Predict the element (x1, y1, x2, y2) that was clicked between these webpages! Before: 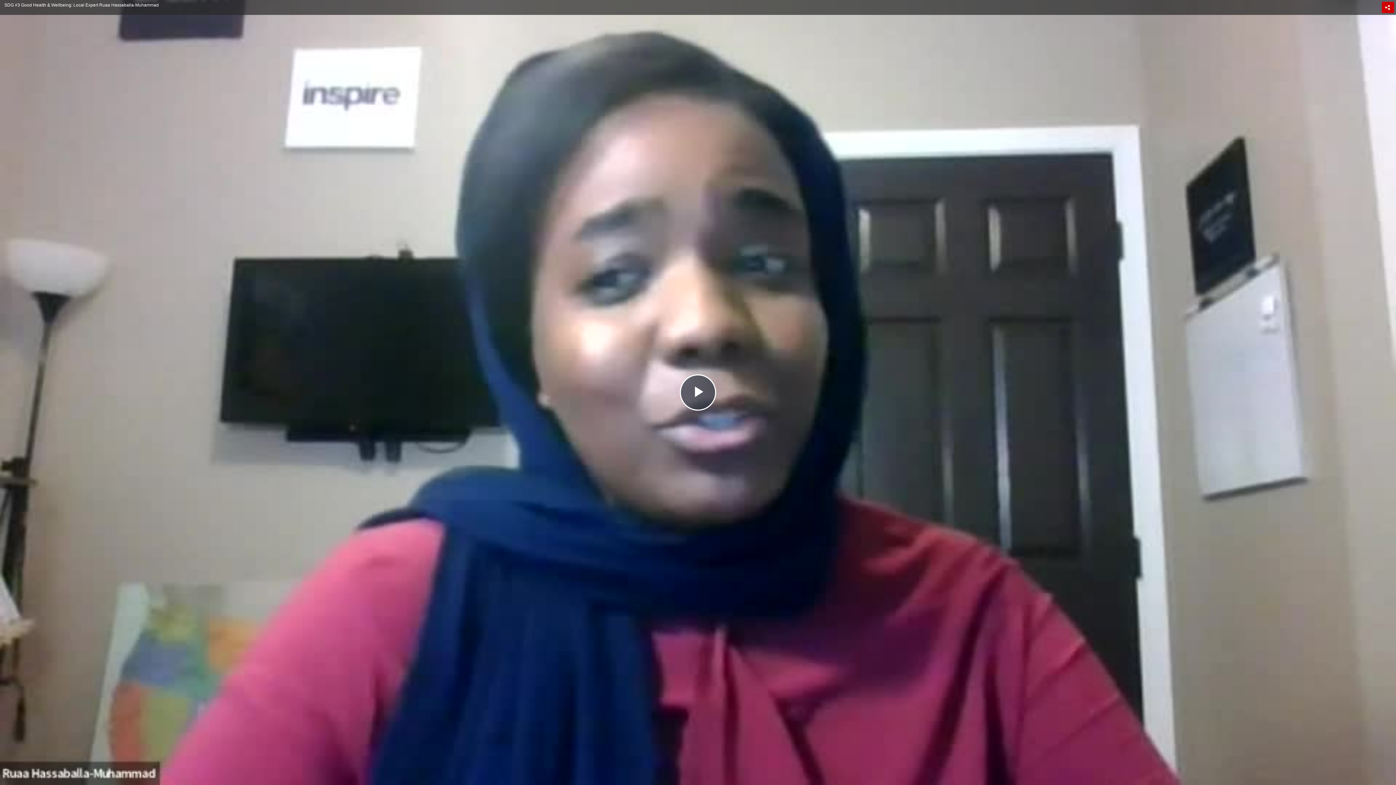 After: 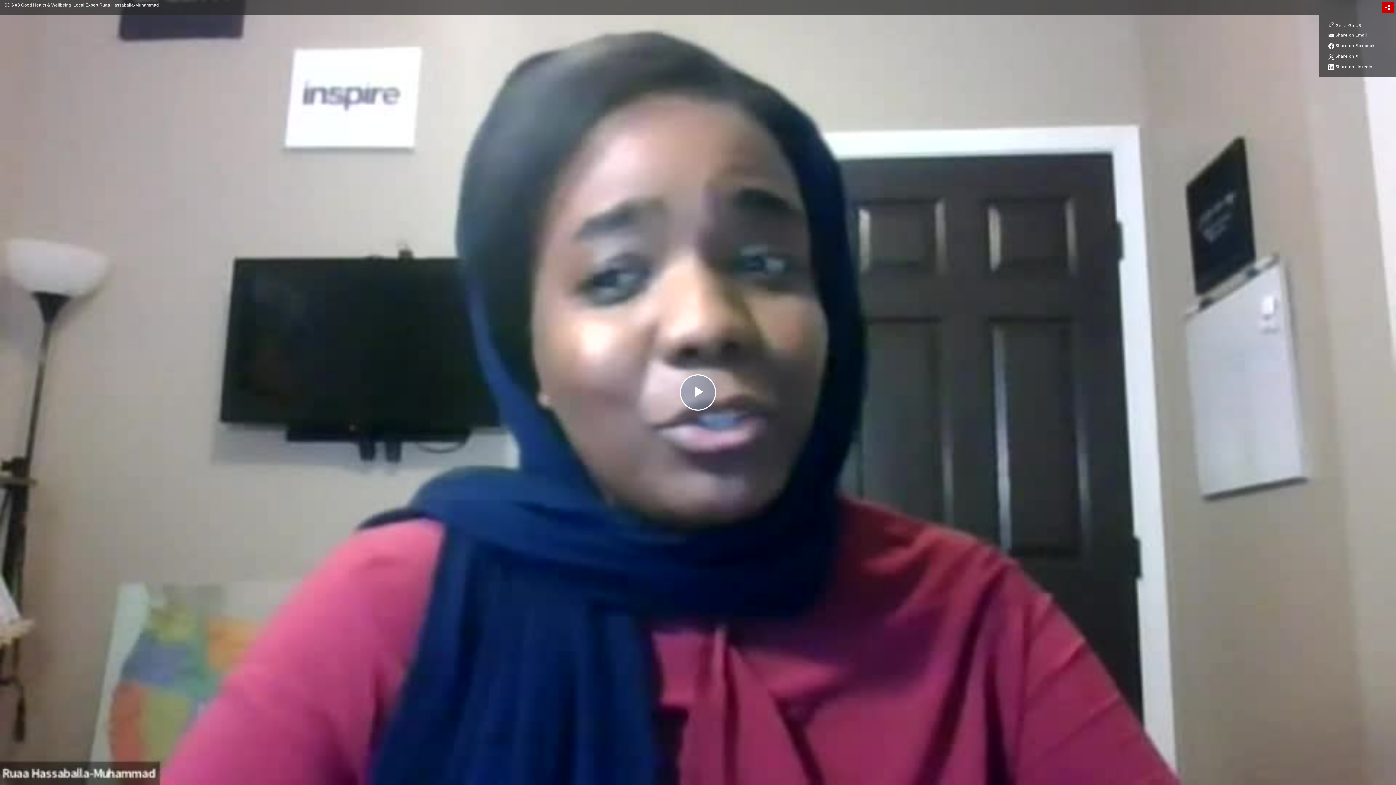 Action: bbox: (1382, 1, 1394, 13) label: SHARE THIS